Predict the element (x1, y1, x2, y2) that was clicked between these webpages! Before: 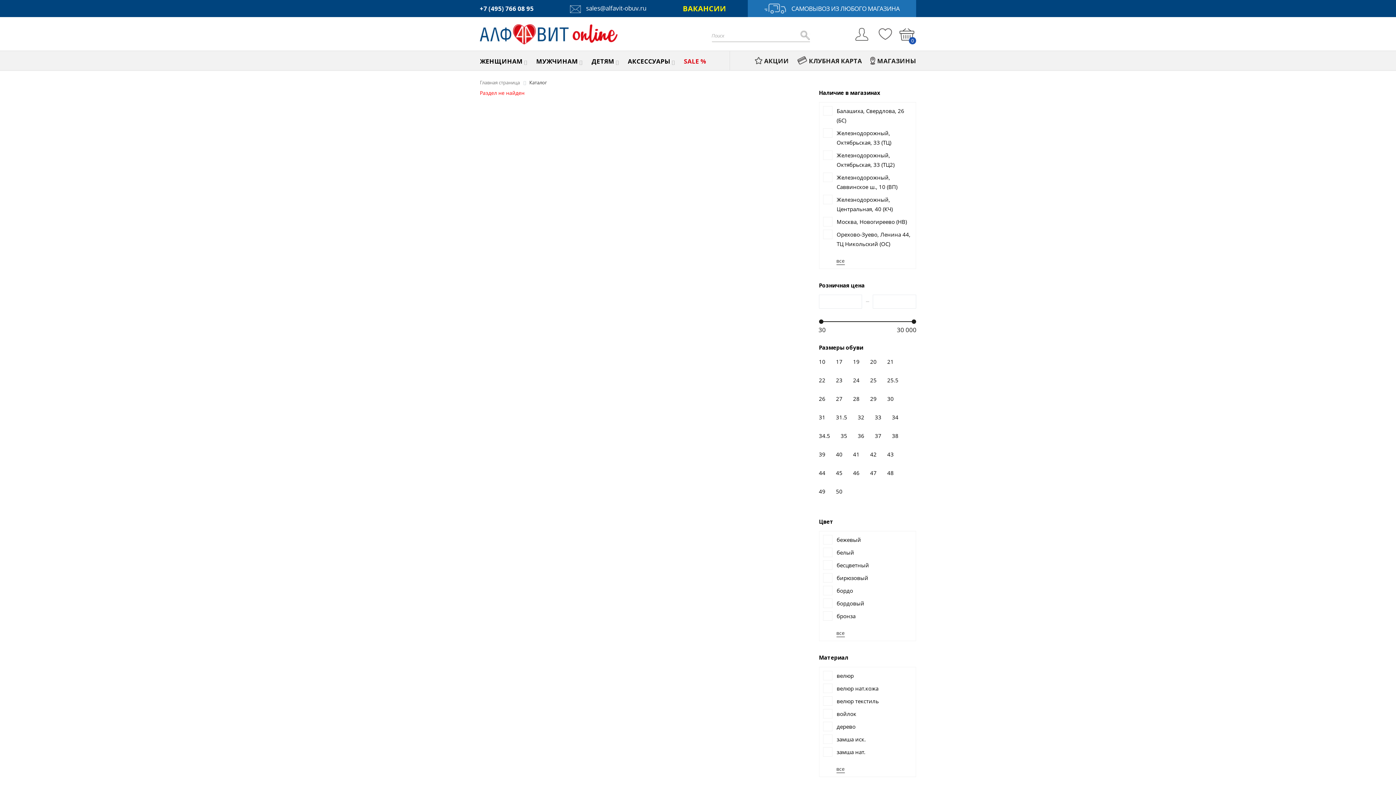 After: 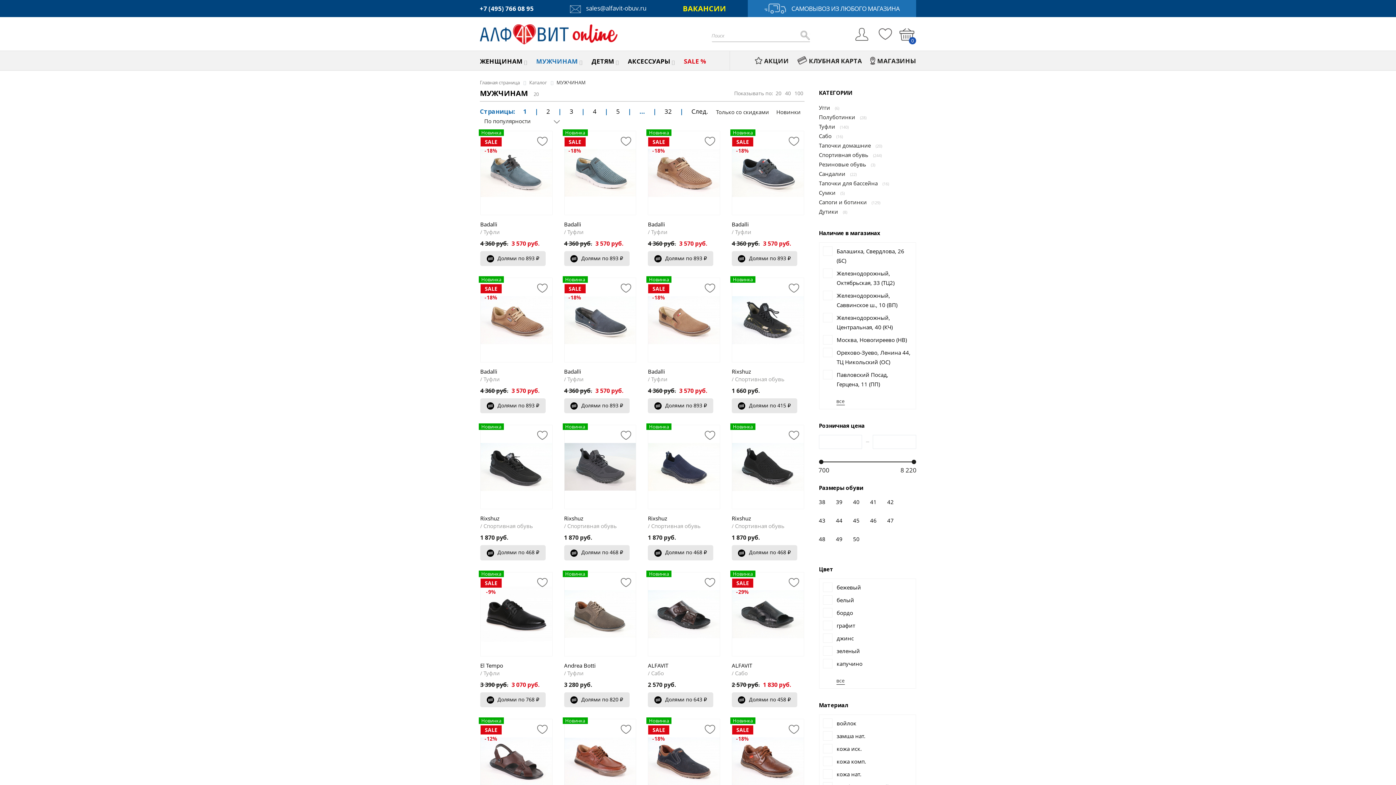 Action: label: МУЖЧИНАМ  bbox: (532, 51, 586, 70)